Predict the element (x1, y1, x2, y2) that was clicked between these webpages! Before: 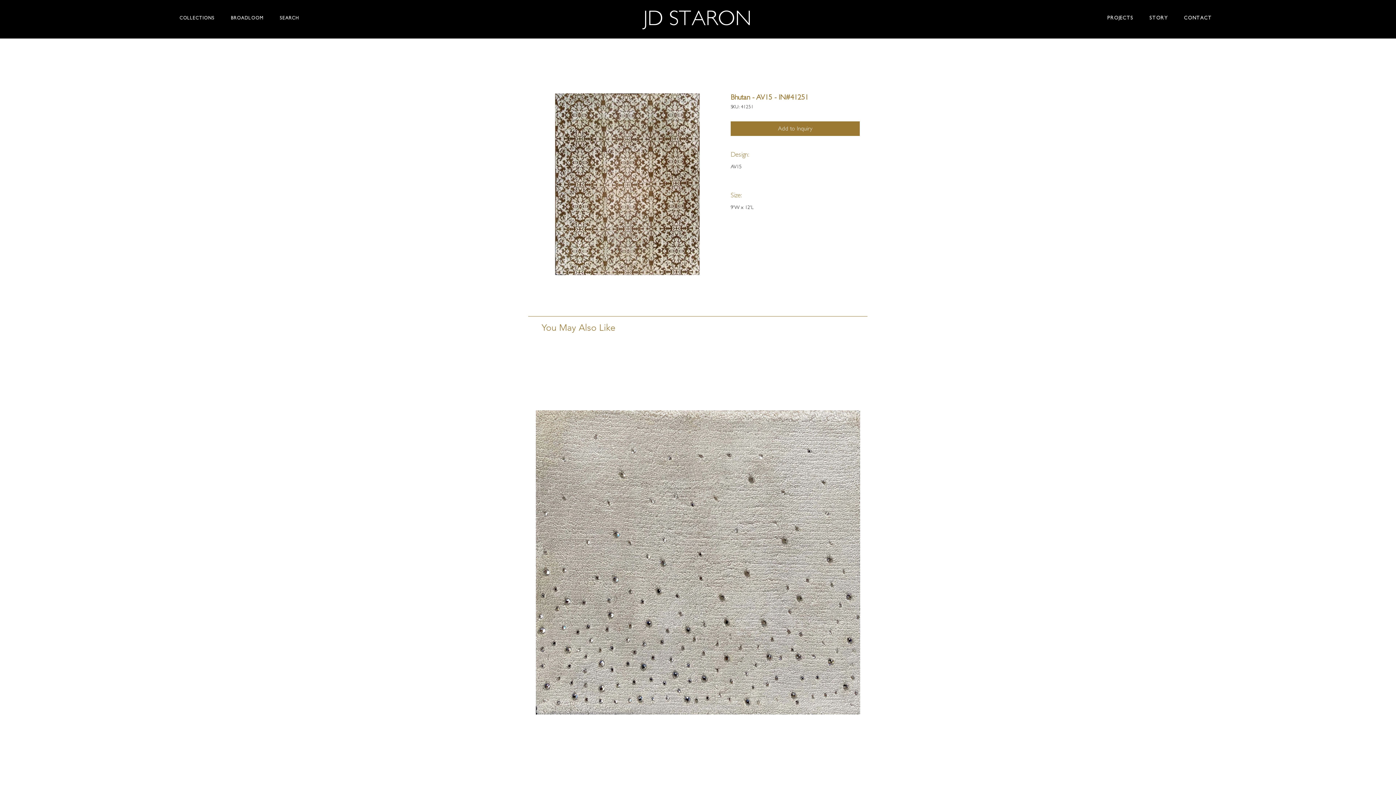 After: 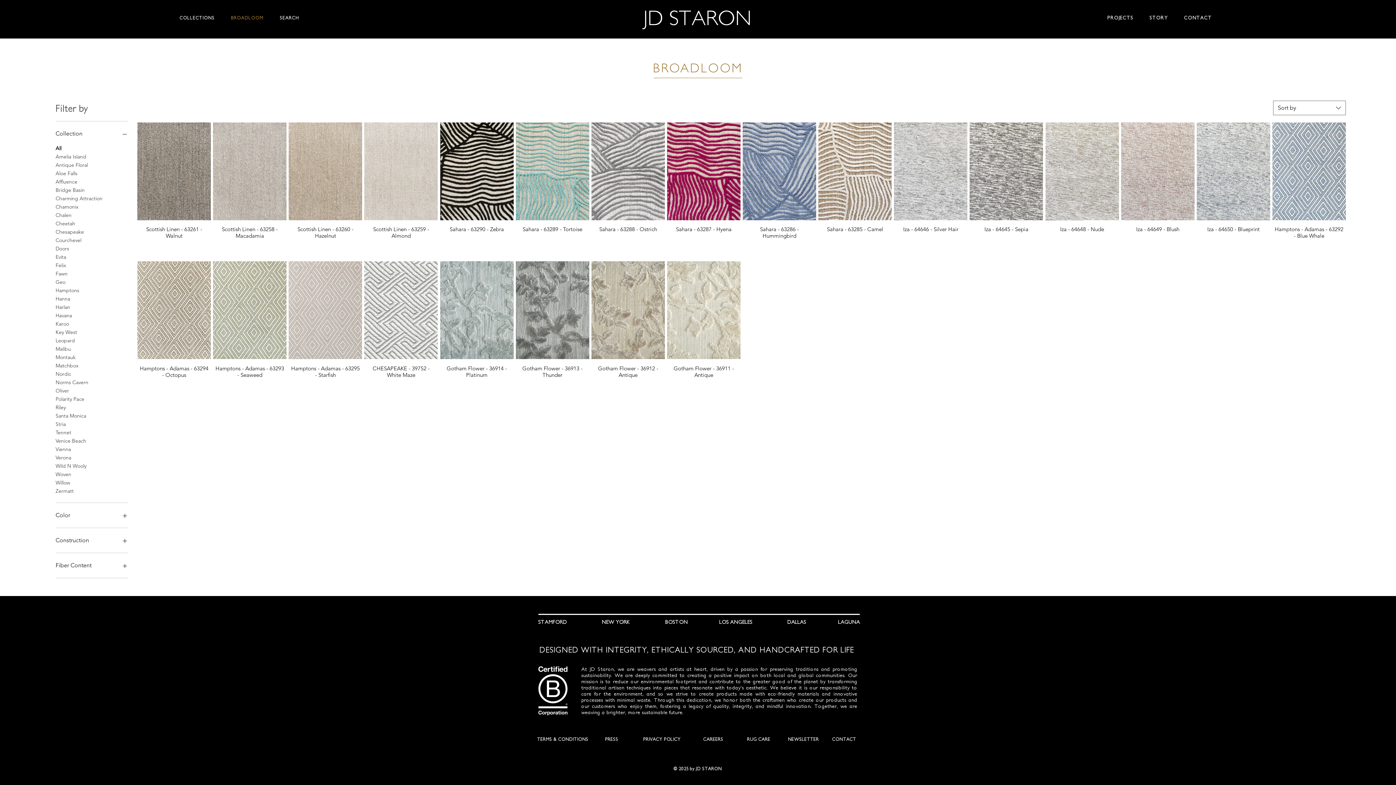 Action: label: BROADLOOM bbox: (224, 11, 270, 24)